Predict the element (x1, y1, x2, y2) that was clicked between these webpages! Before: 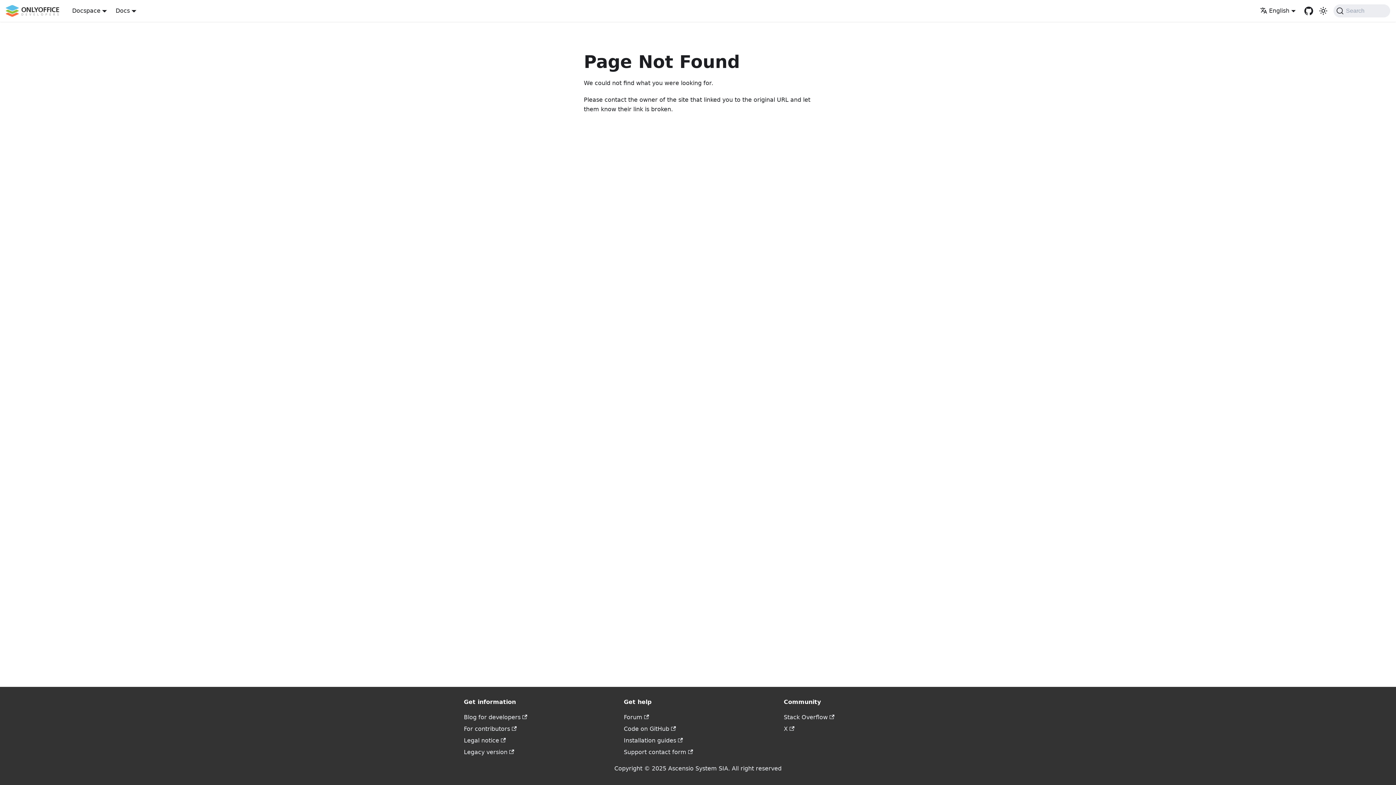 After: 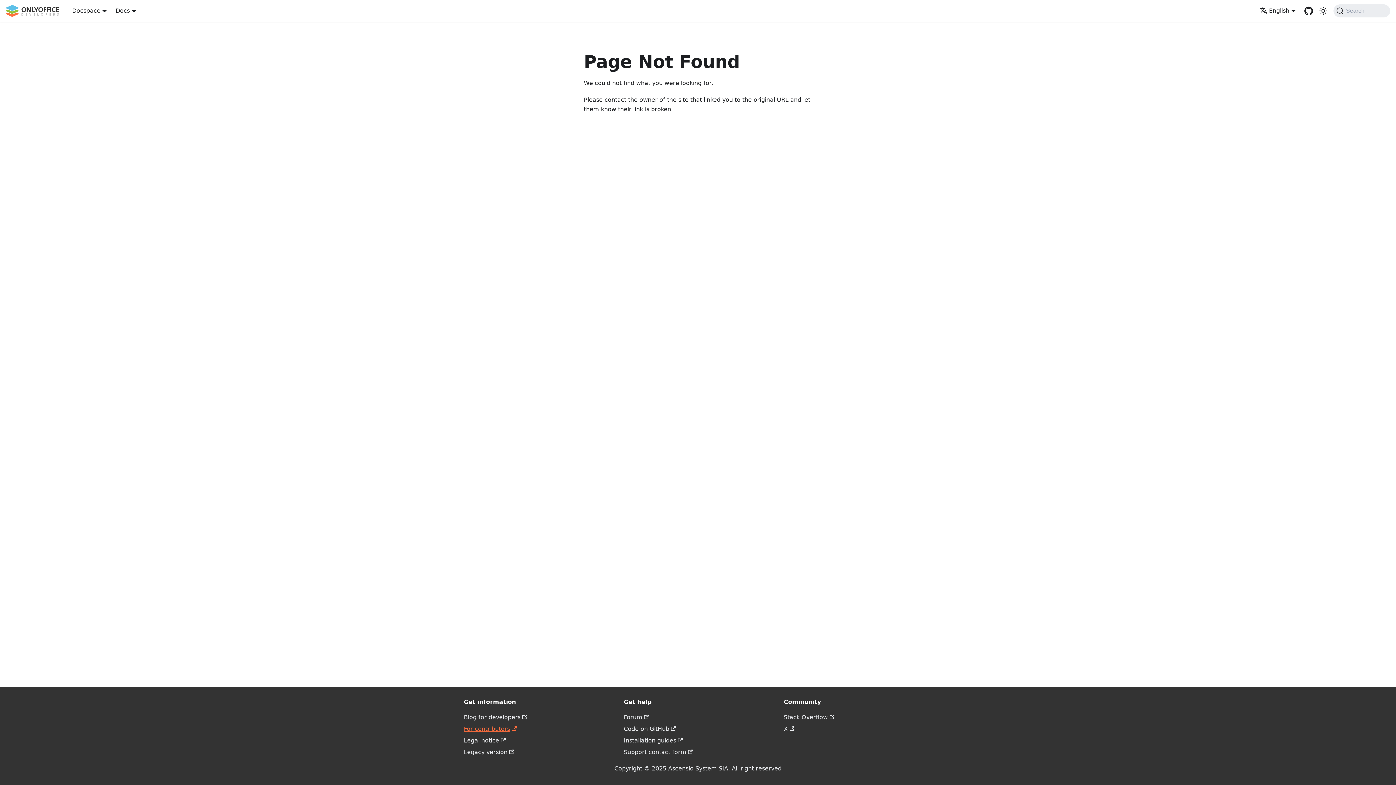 Action: label: For contributors bbox: (464, 725, 516, 732)